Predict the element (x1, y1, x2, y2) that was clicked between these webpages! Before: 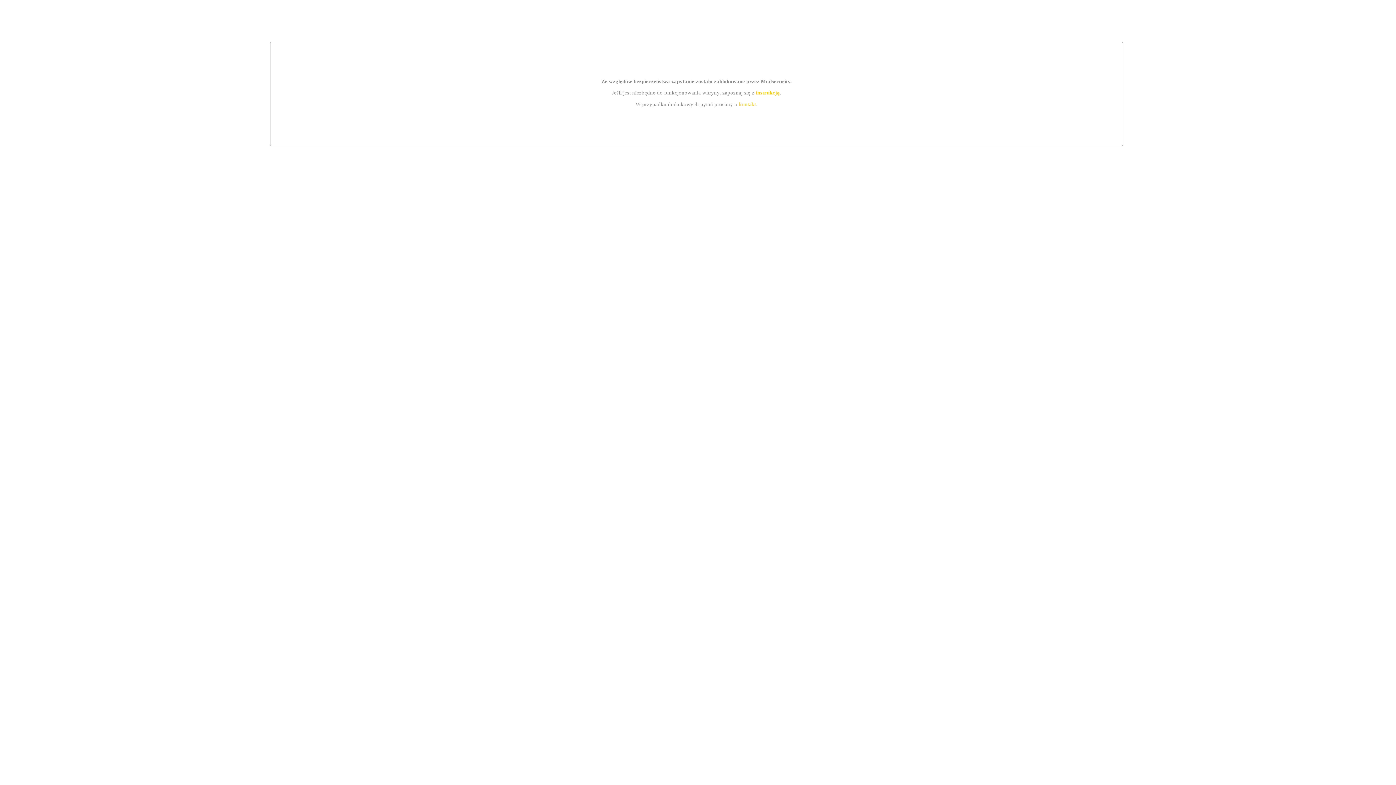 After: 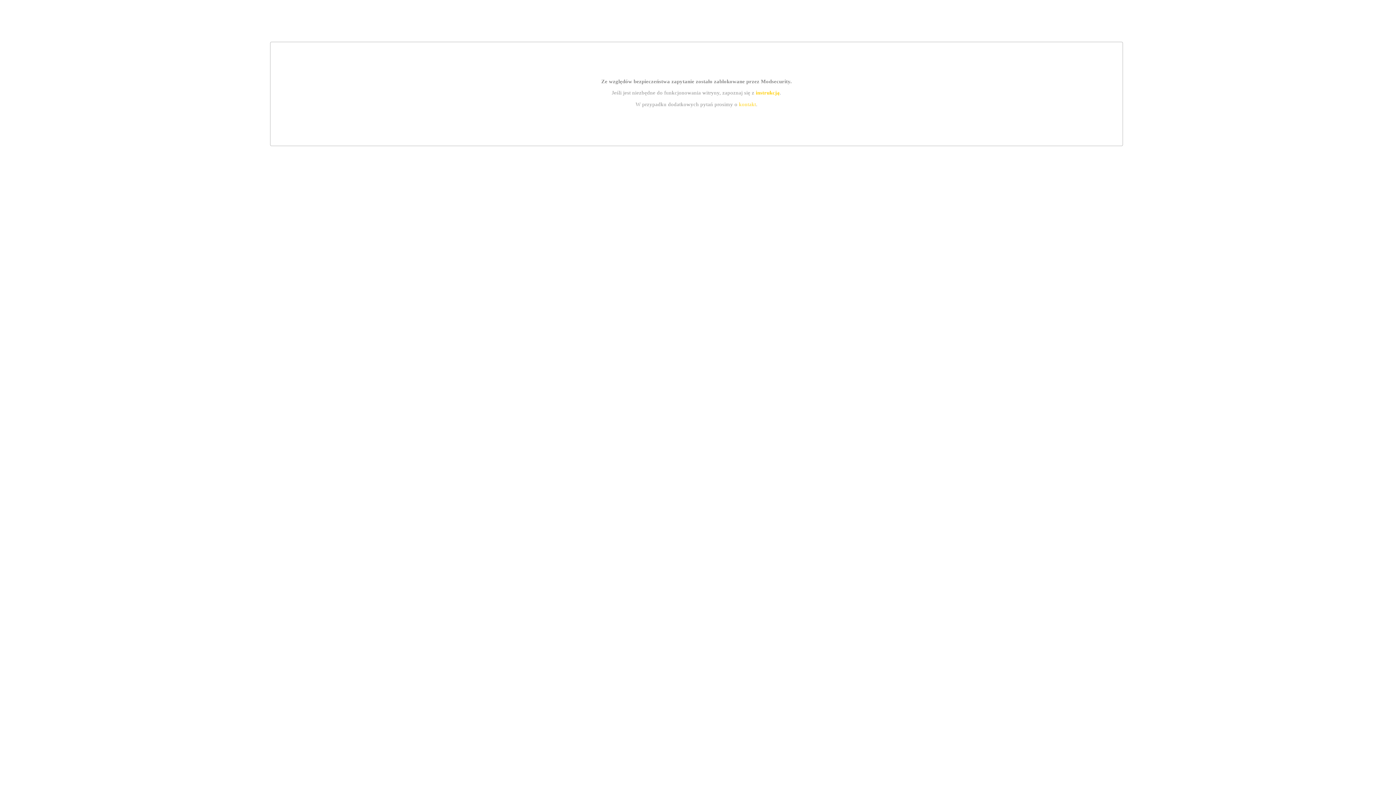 Action: label: kontakt bbox: (739, 101, 756, 107)